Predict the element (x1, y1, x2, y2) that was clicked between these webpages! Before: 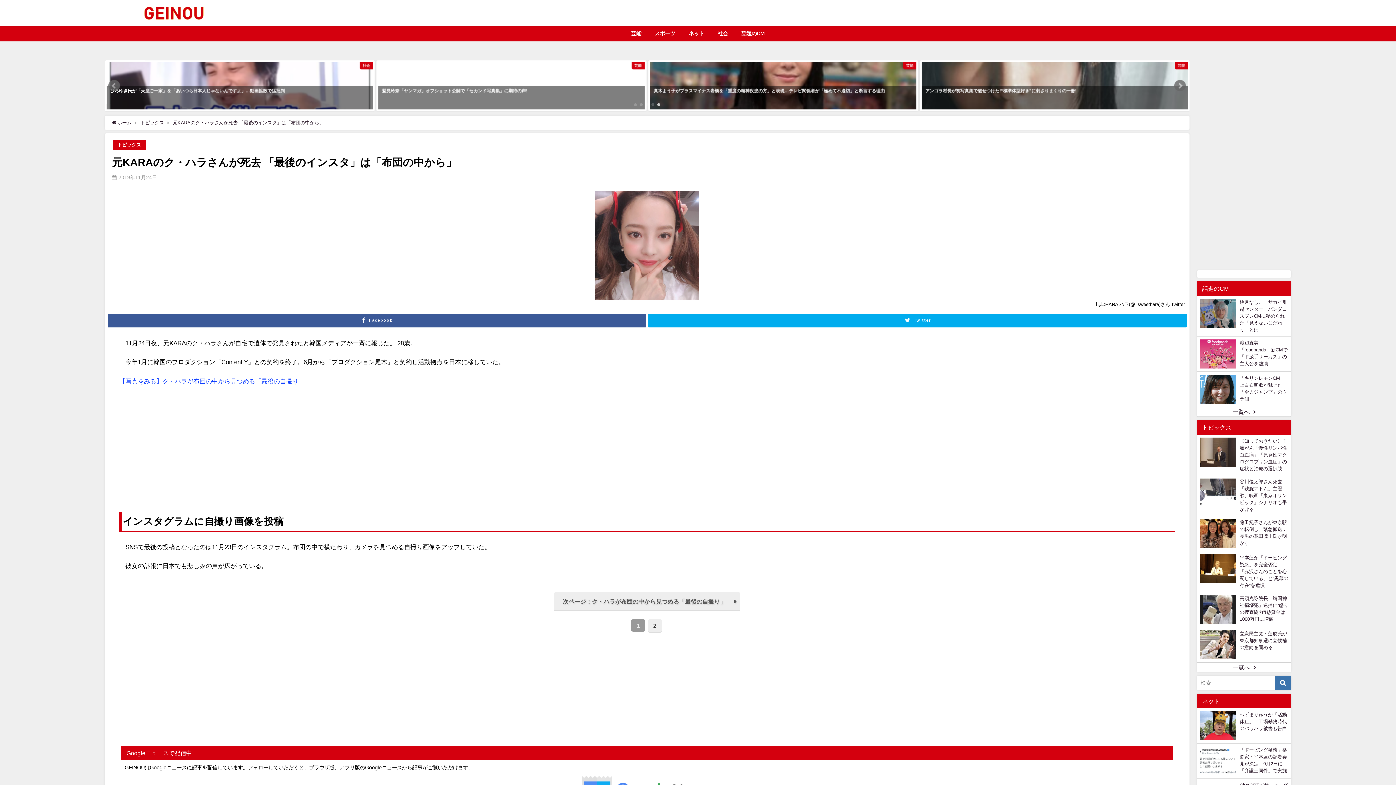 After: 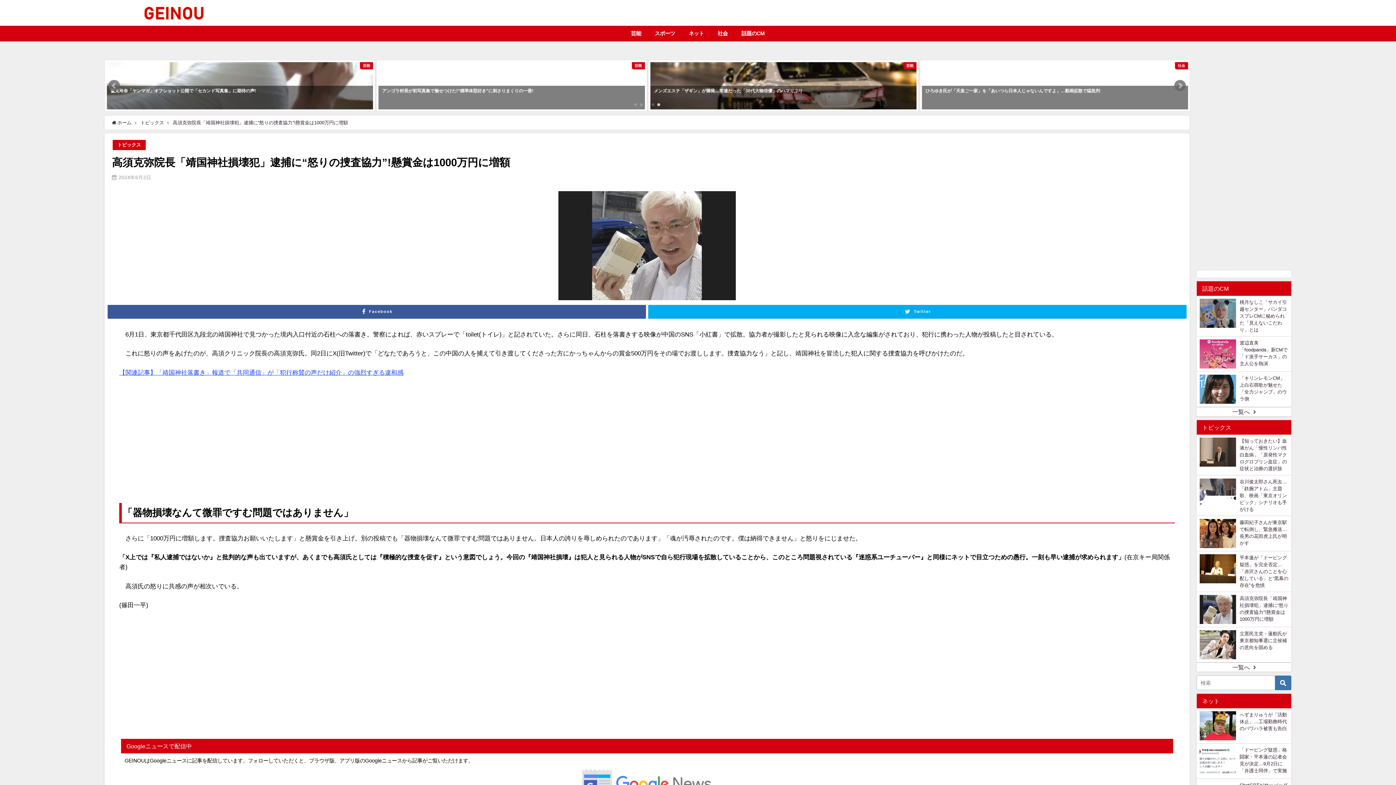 Action: bbox: (1197, 592, 1291, 627) label: 高須克弥院長「靖国神社損壊犯」逮捕に“怒りの捜査協力”!懸賞金は1000万円に増額